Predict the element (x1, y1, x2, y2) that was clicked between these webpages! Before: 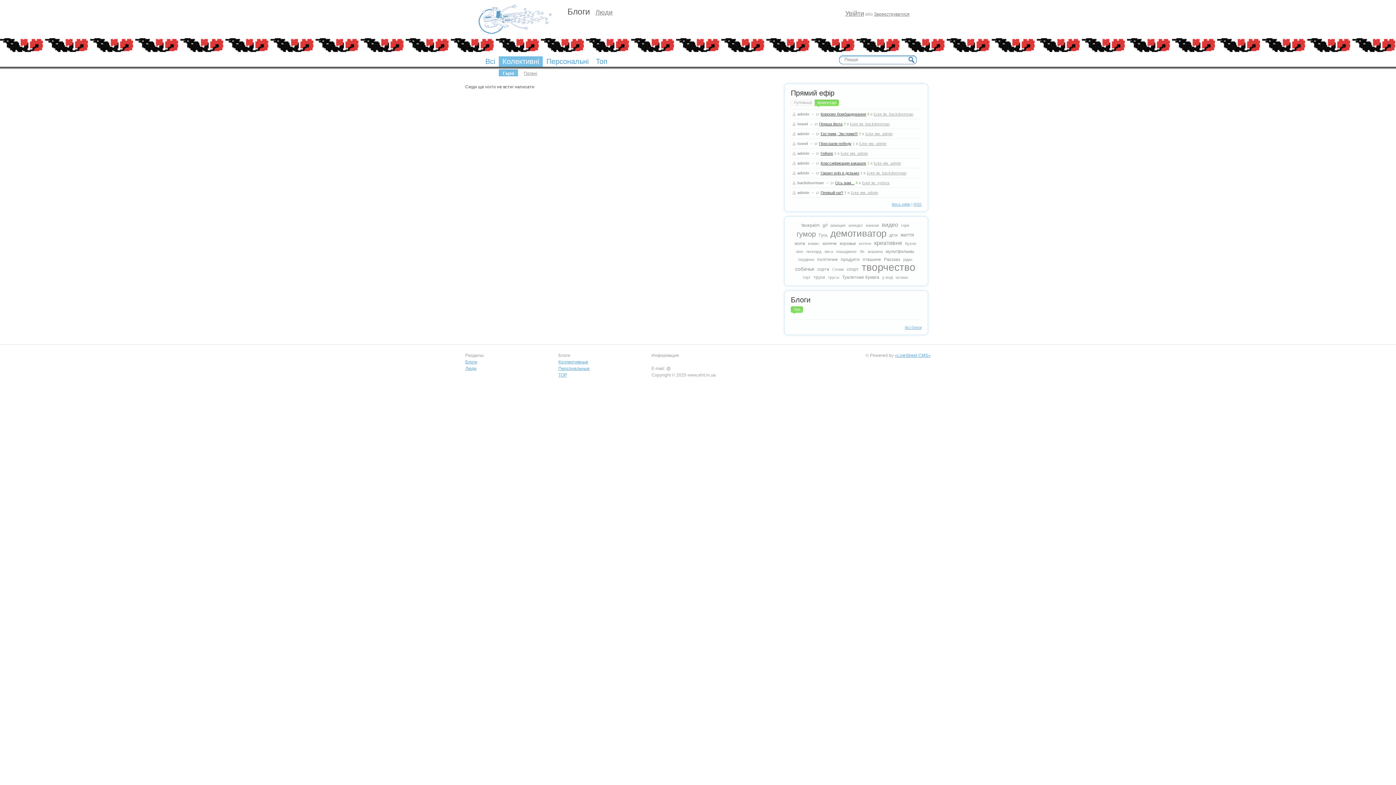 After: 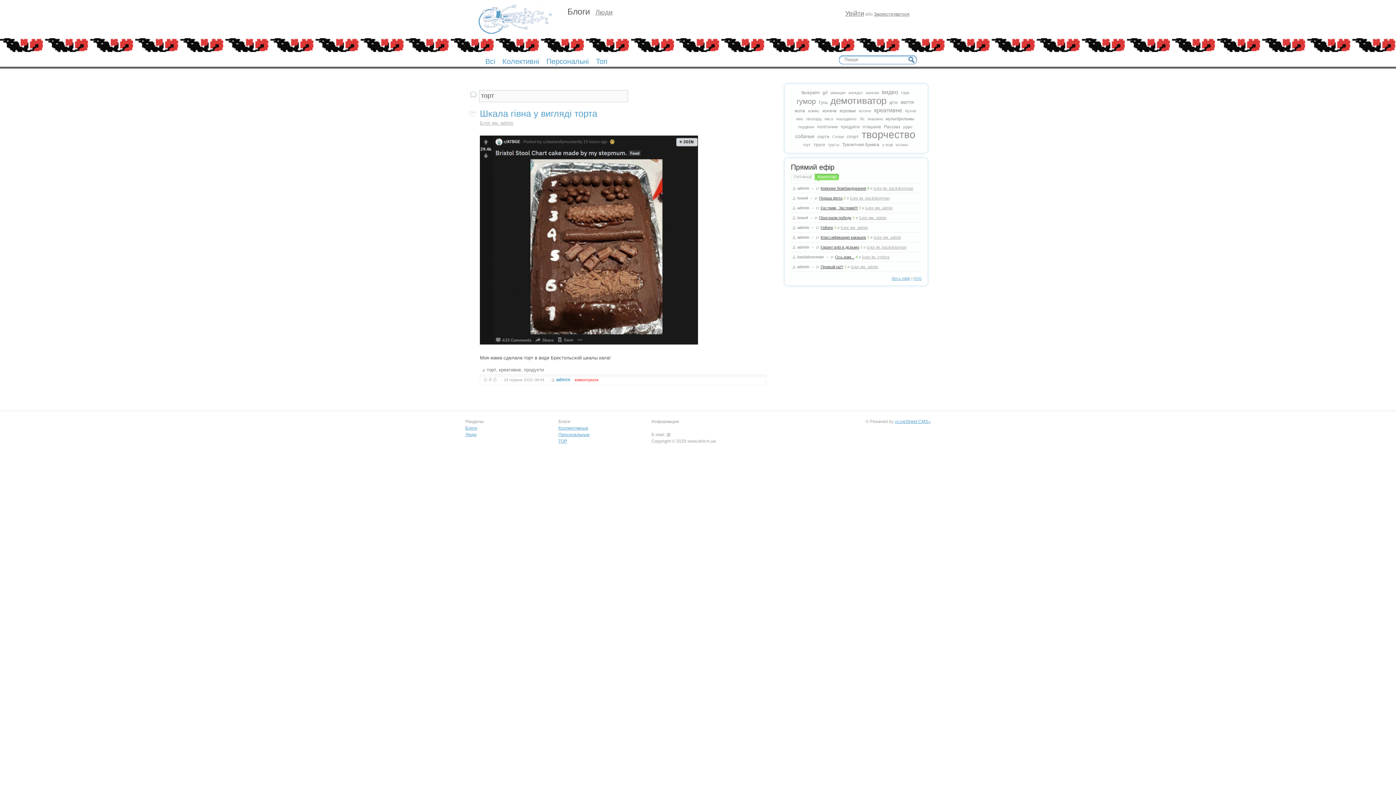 Action: label: торт bbox: (802, 275, 810, 279)